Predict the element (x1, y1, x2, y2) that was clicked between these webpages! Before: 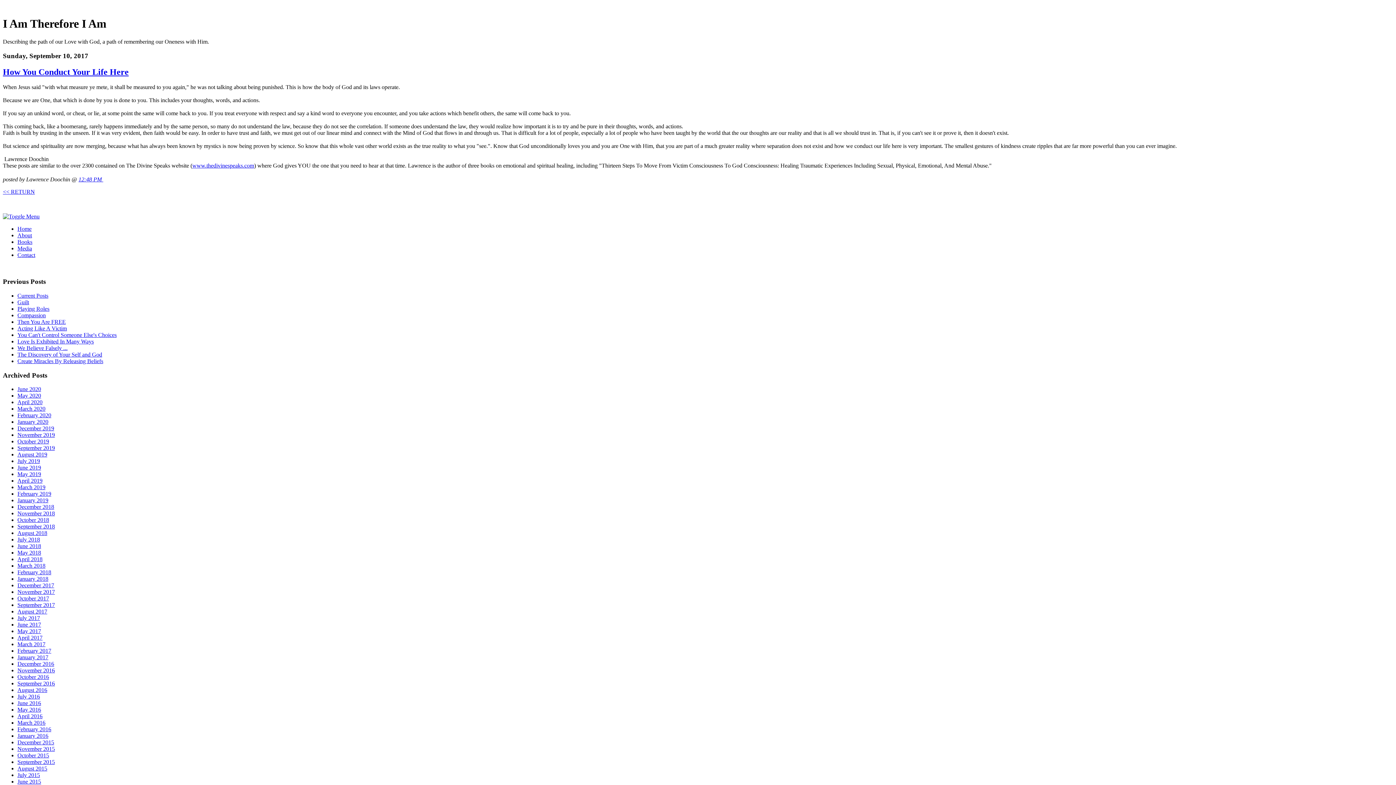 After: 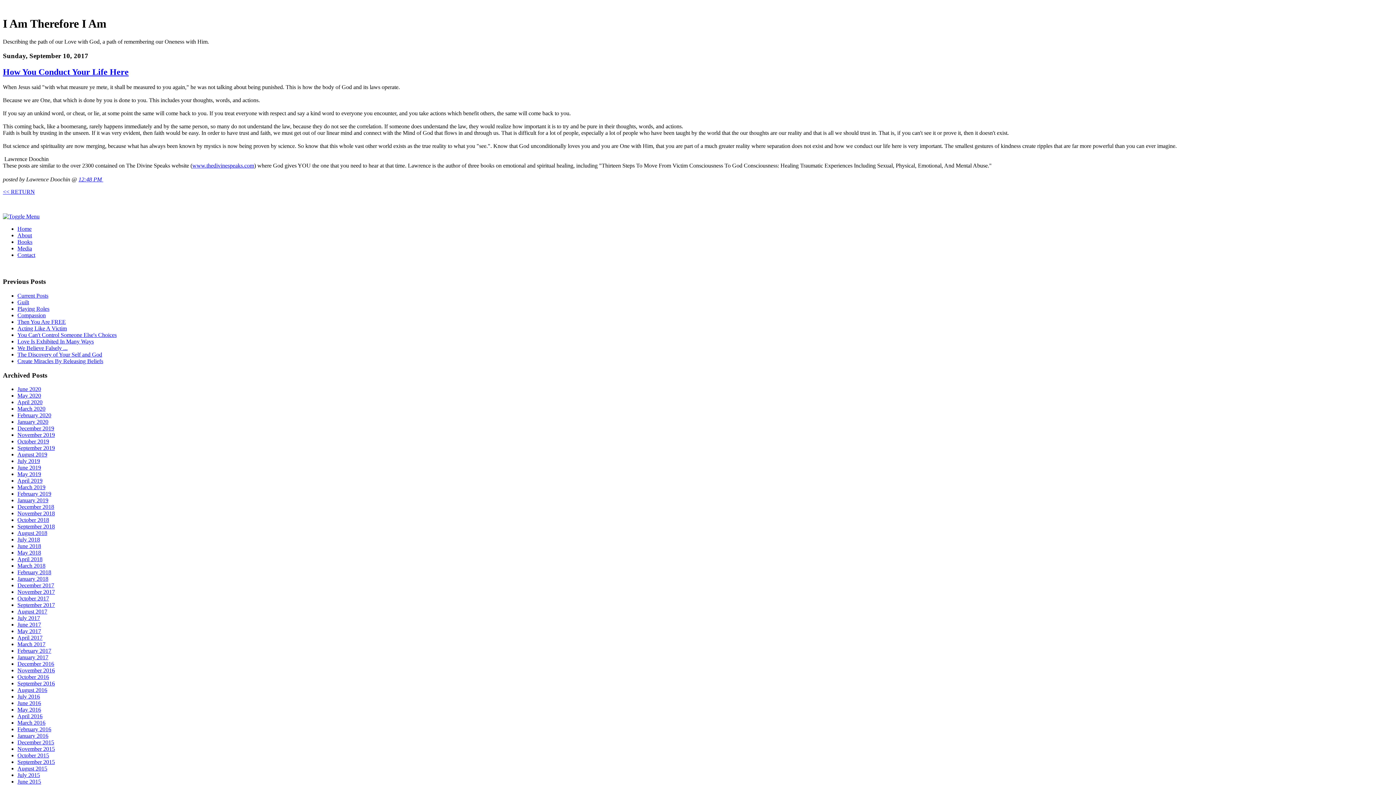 Action: bbox: (2, 213, 39, 219)